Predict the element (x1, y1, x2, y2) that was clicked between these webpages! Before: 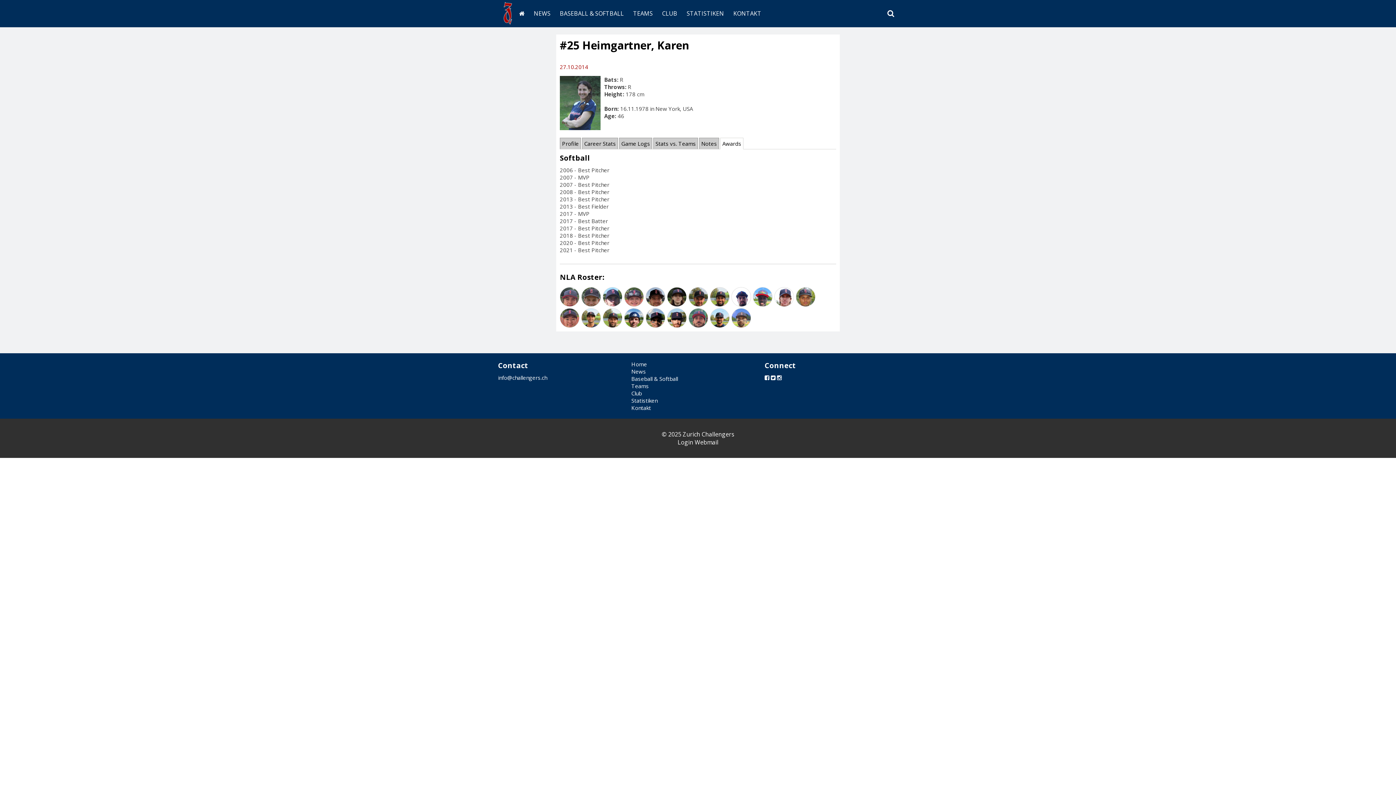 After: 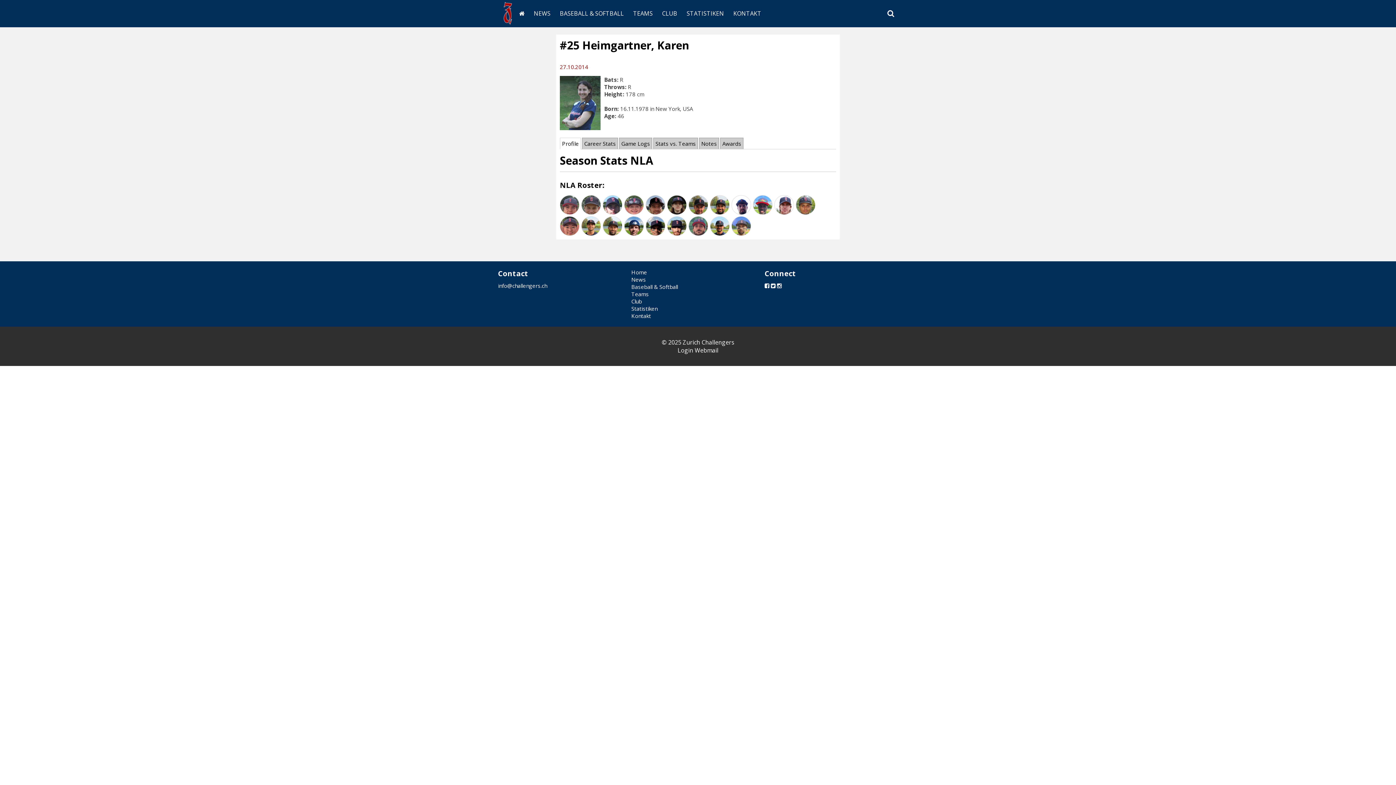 Action: bbox: (560, 138, 580, 149) label: Profile